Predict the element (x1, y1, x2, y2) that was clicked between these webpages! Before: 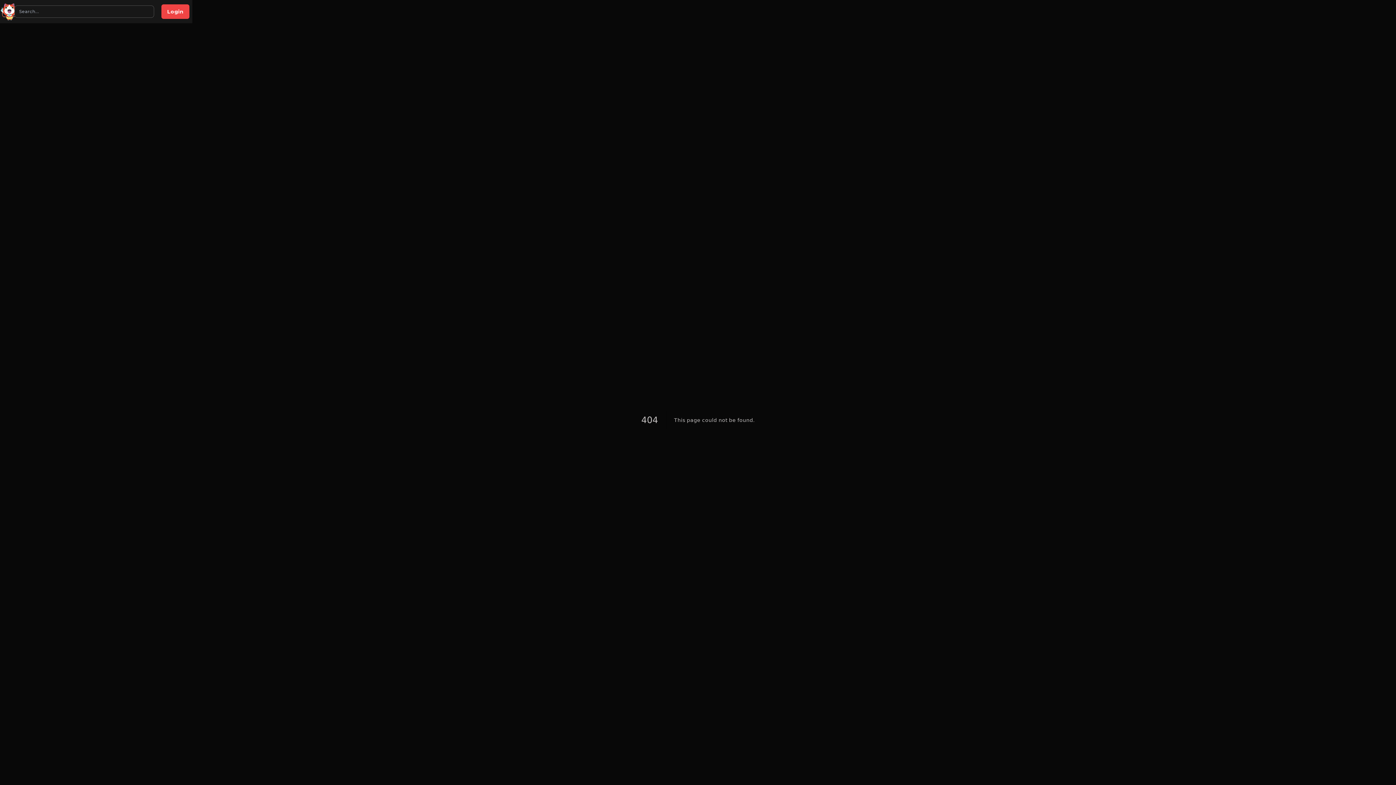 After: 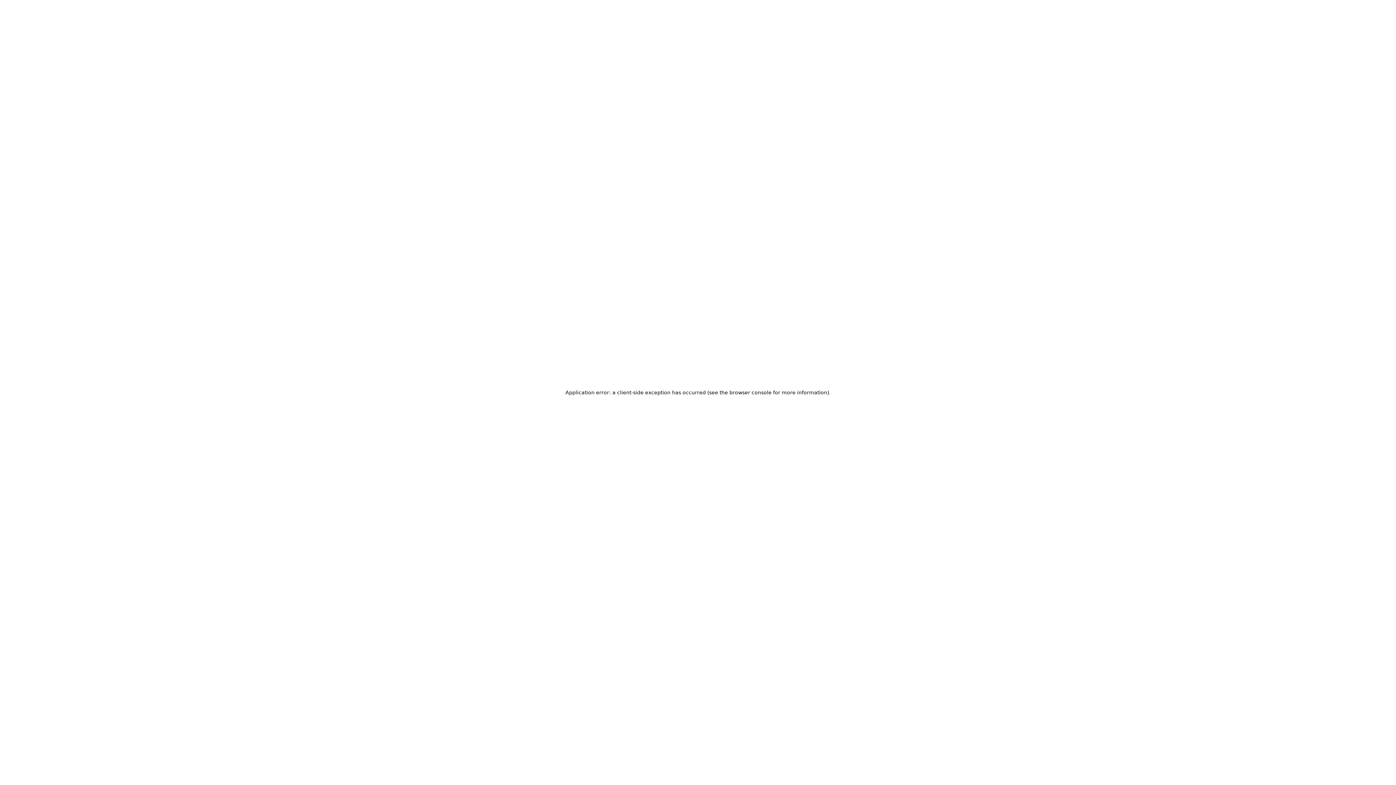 Action: bbox: (0, 2, 18, 20)